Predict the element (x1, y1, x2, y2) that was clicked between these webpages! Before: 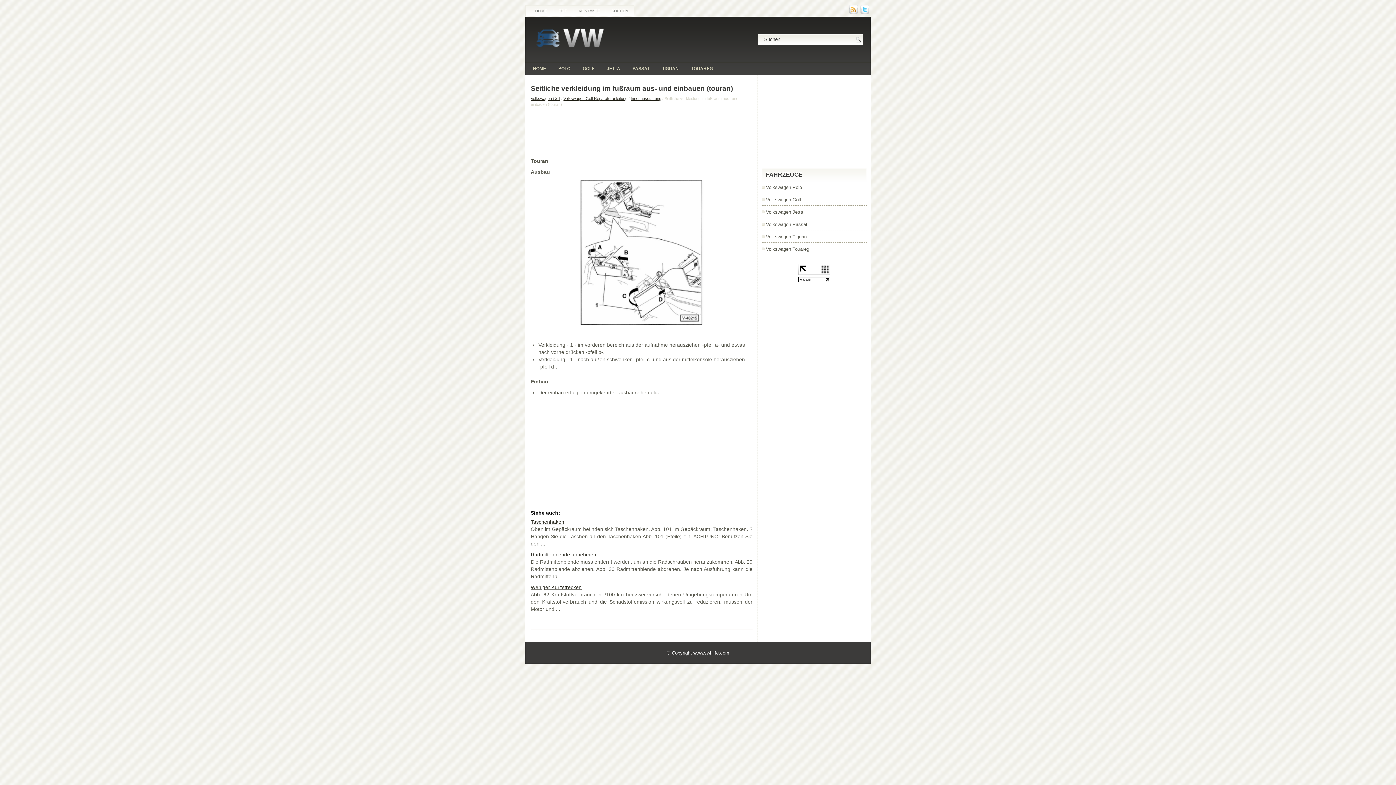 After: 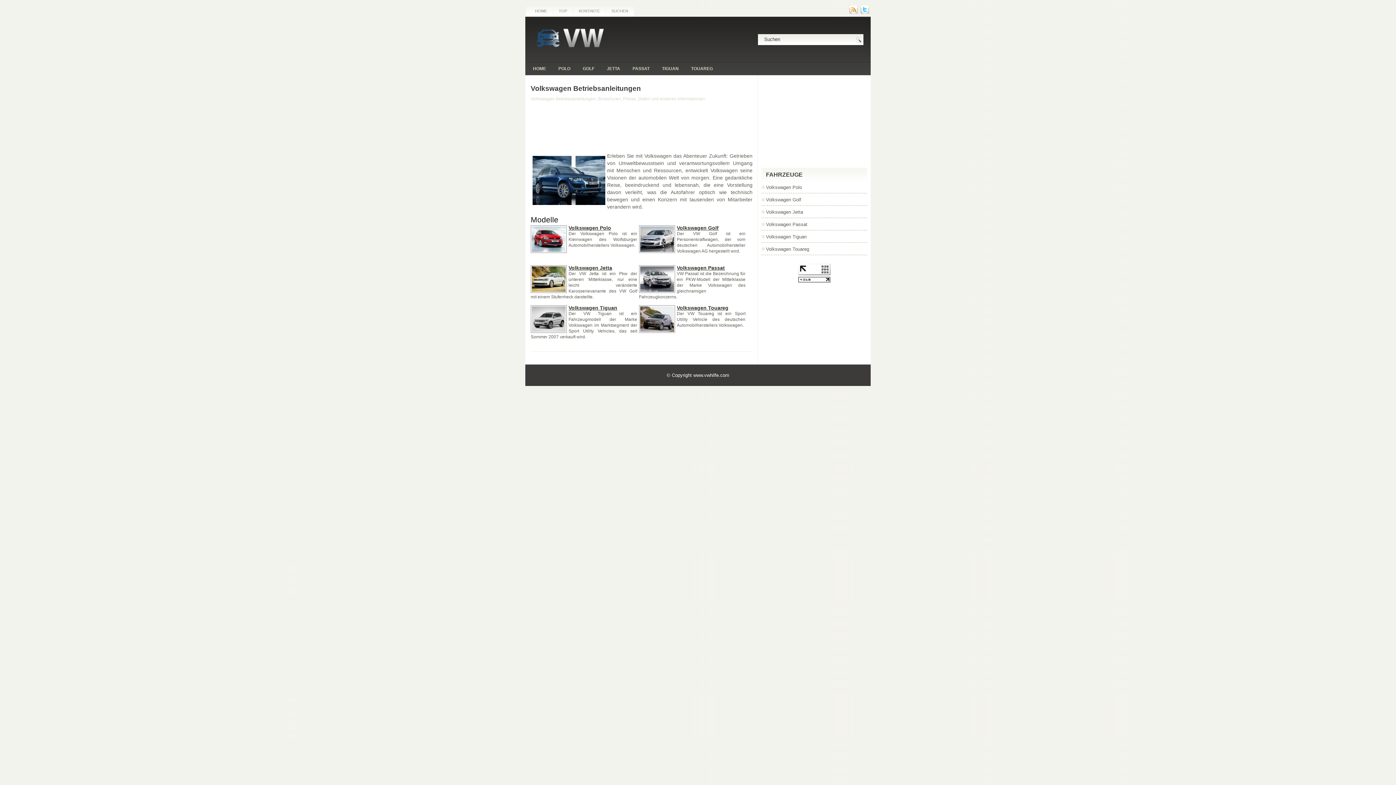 Action: bbox: (525, 48, 614, 53)